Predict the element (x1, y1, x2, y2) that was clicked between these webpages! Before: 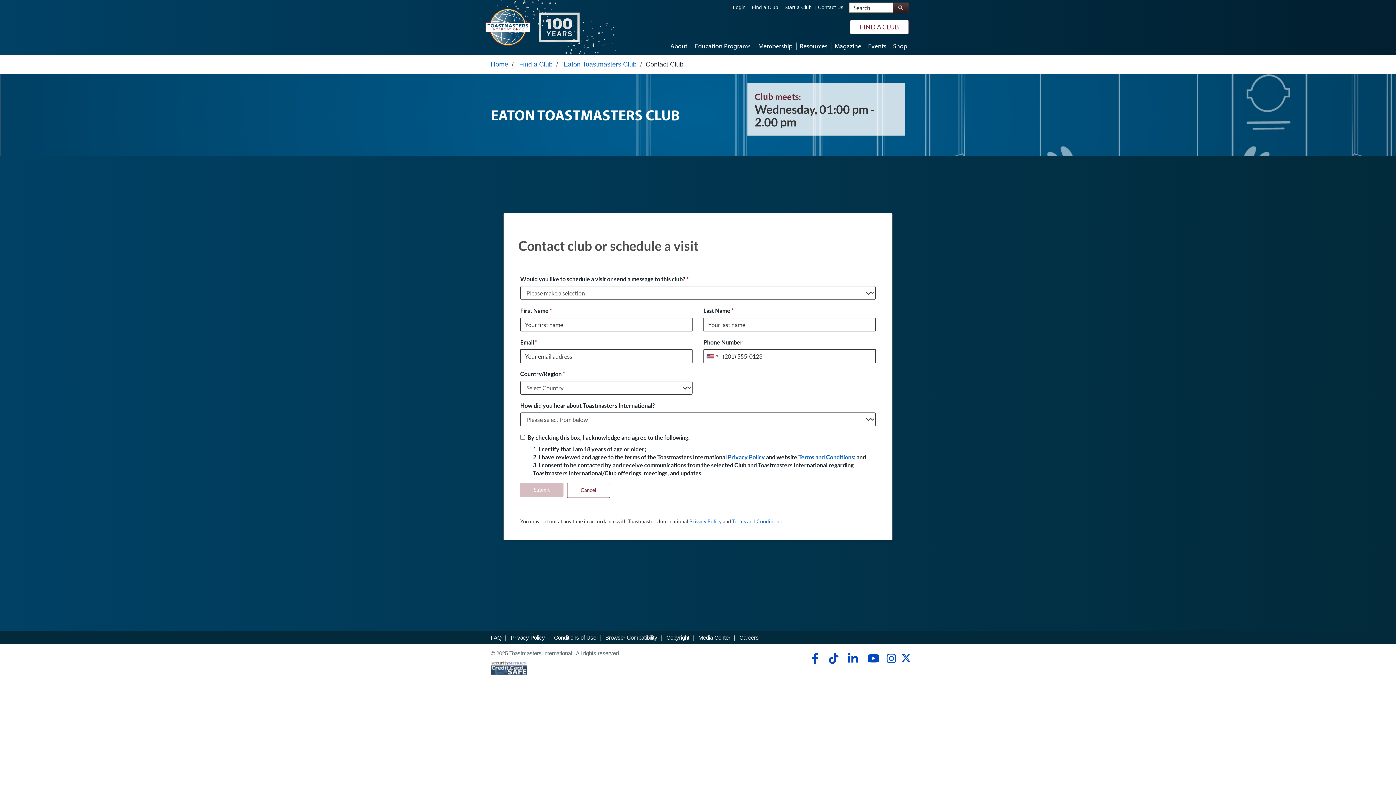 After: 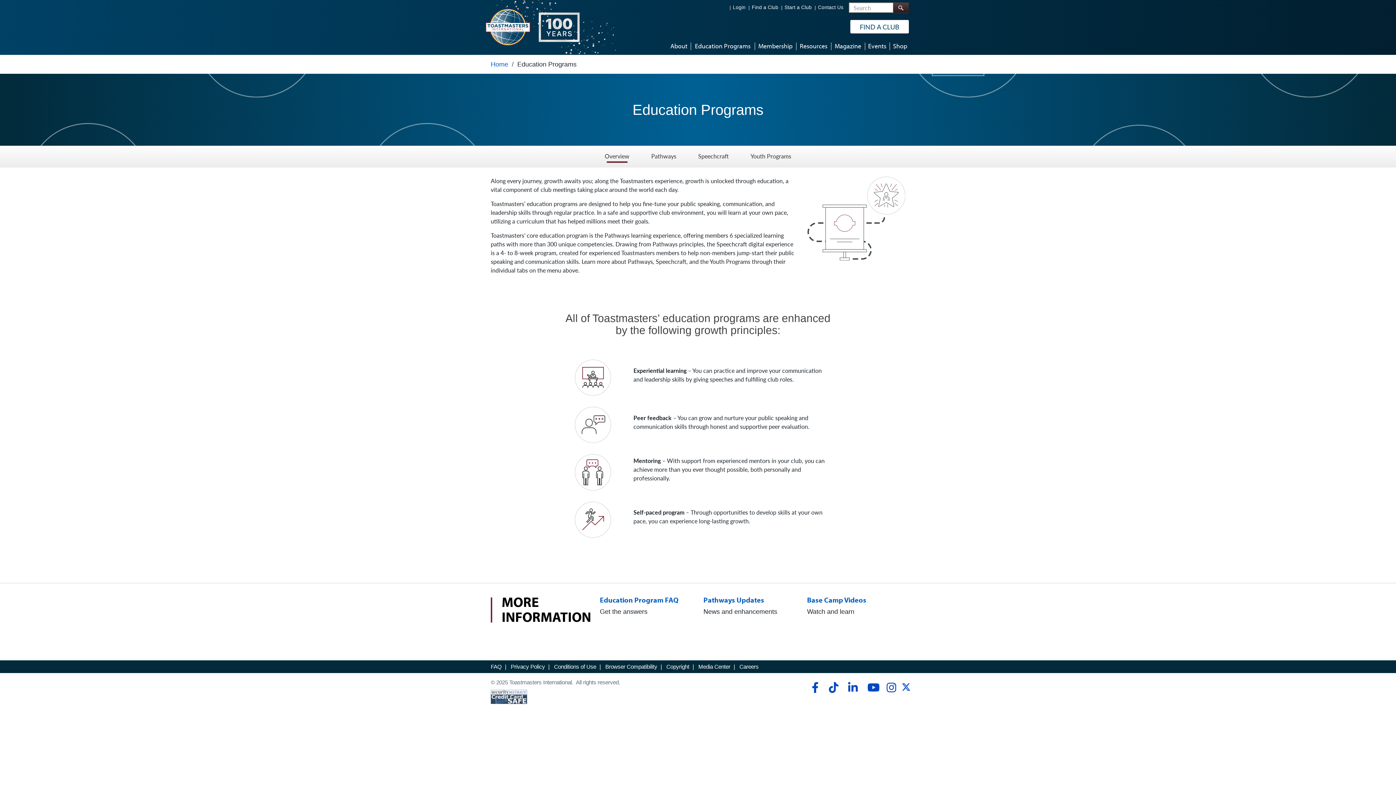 Action: label: Education Programs bbox: (690, 37, 754, 54)